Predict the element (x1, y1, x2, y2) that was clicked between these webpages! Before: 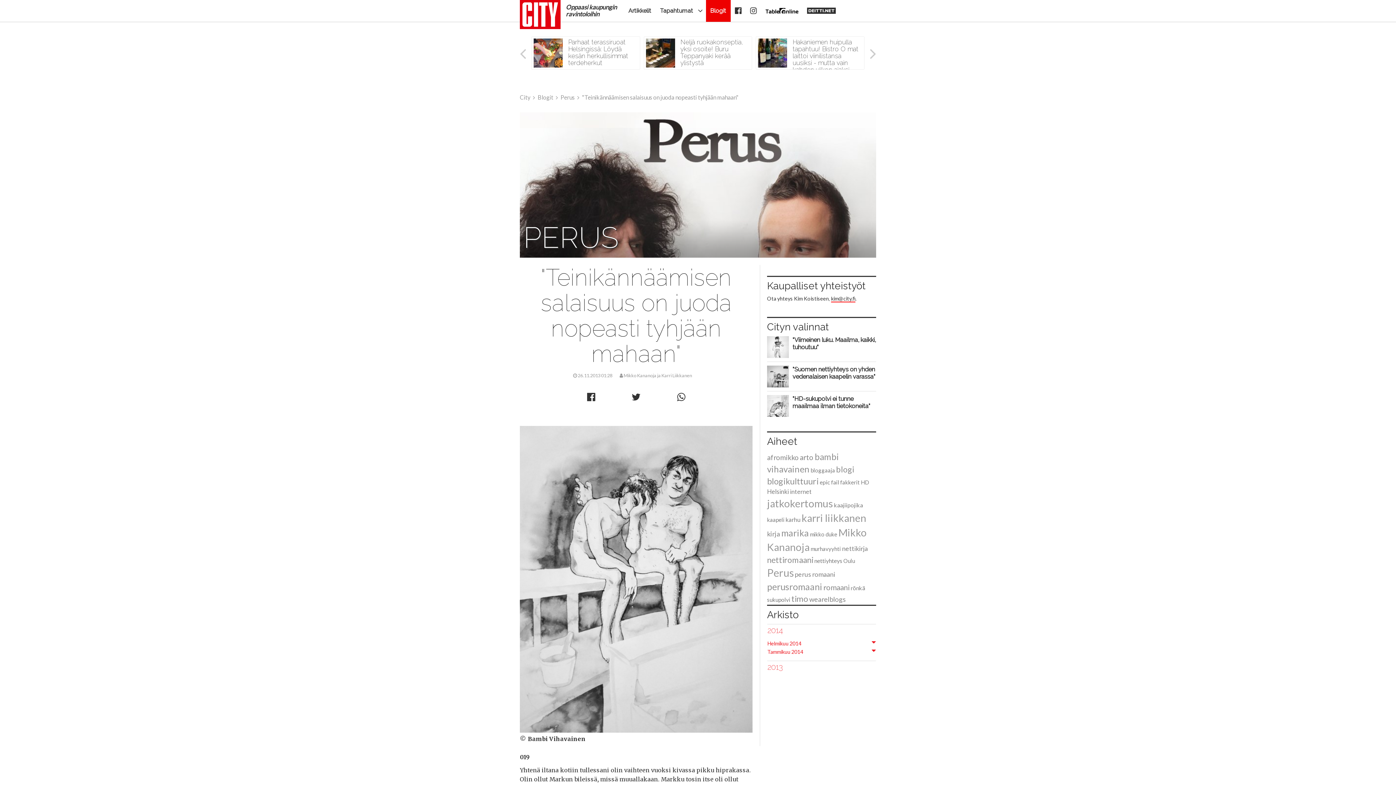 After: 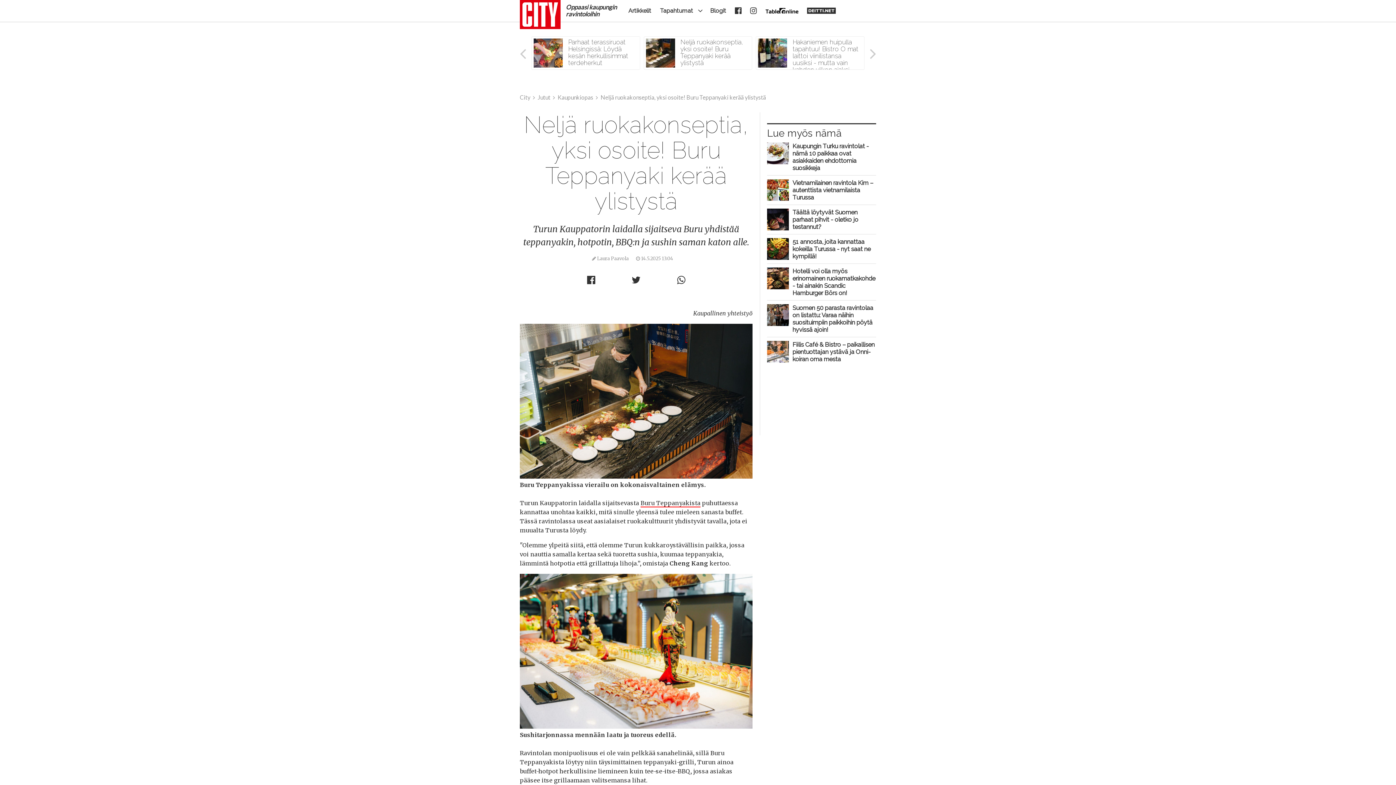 Action: label: Neljä ruokakonseptia, yksi osoite! Buru Teppanyaki kerää ylistystä

Turun Kauppatorin laidalla sijaitseva Buru yhdistää teppanyakin, hotpotin, BBQ:n ja sushin saman katon alle. bbox: (646, 38, 750, 87)